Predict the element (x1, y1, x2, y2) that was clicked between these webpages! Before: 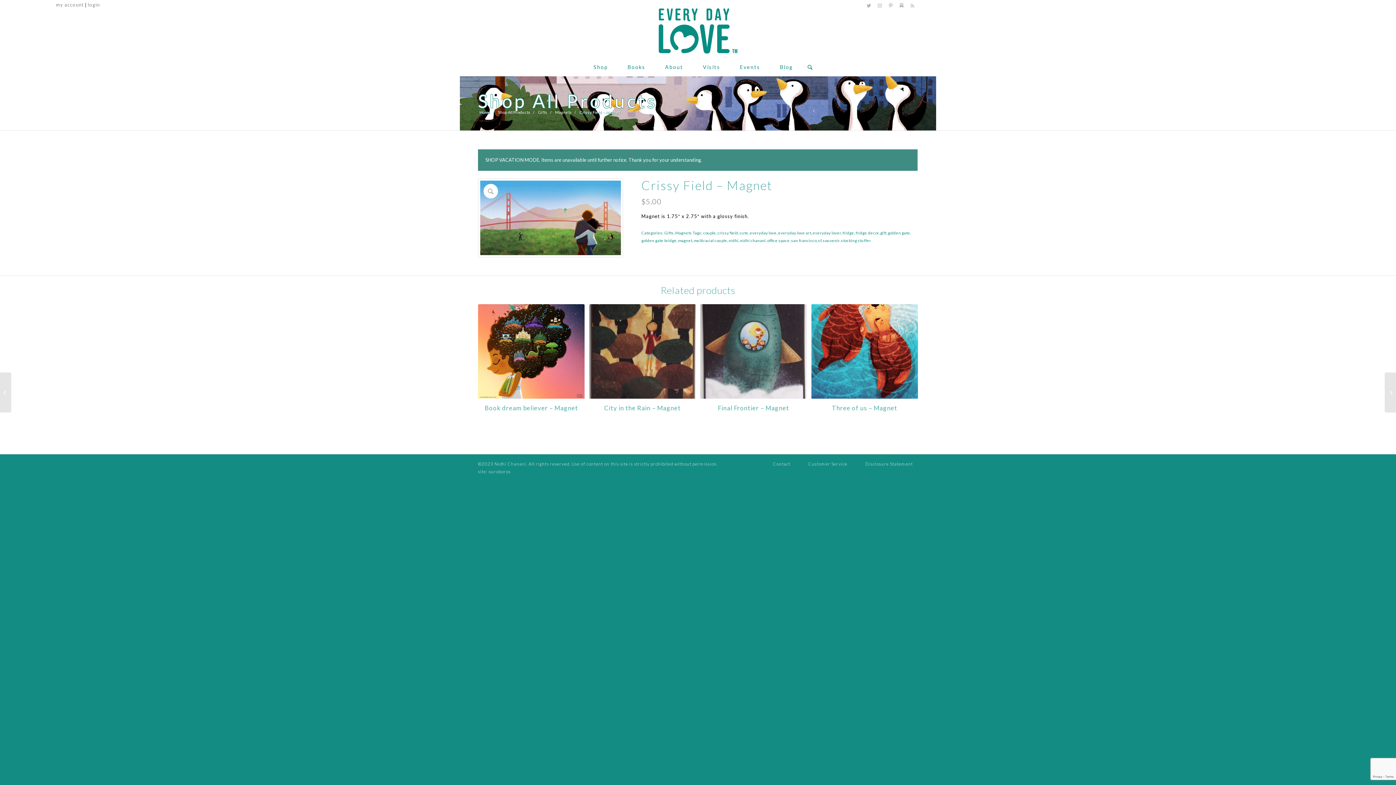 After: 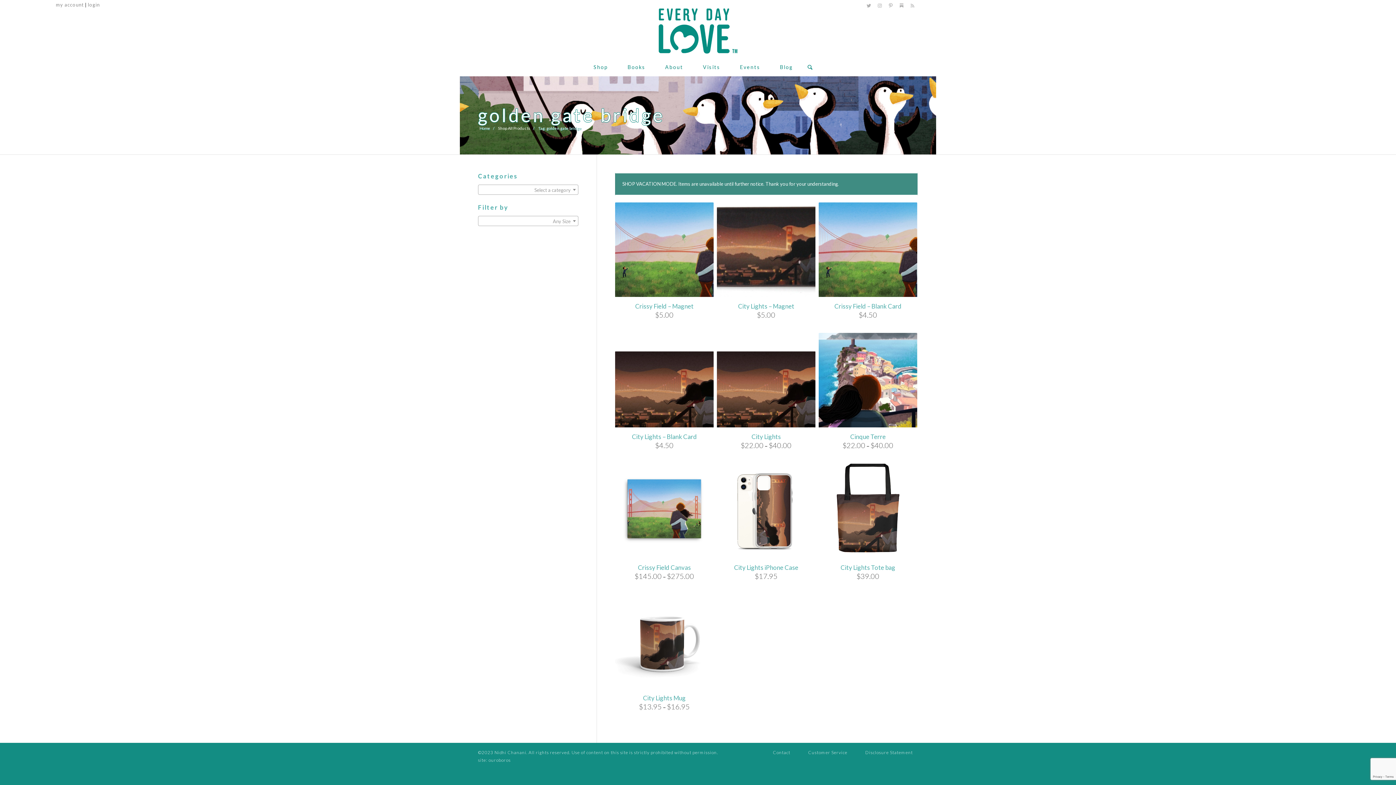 Action: label: golden gate bridge bbox: (641, 238, 676, 242)